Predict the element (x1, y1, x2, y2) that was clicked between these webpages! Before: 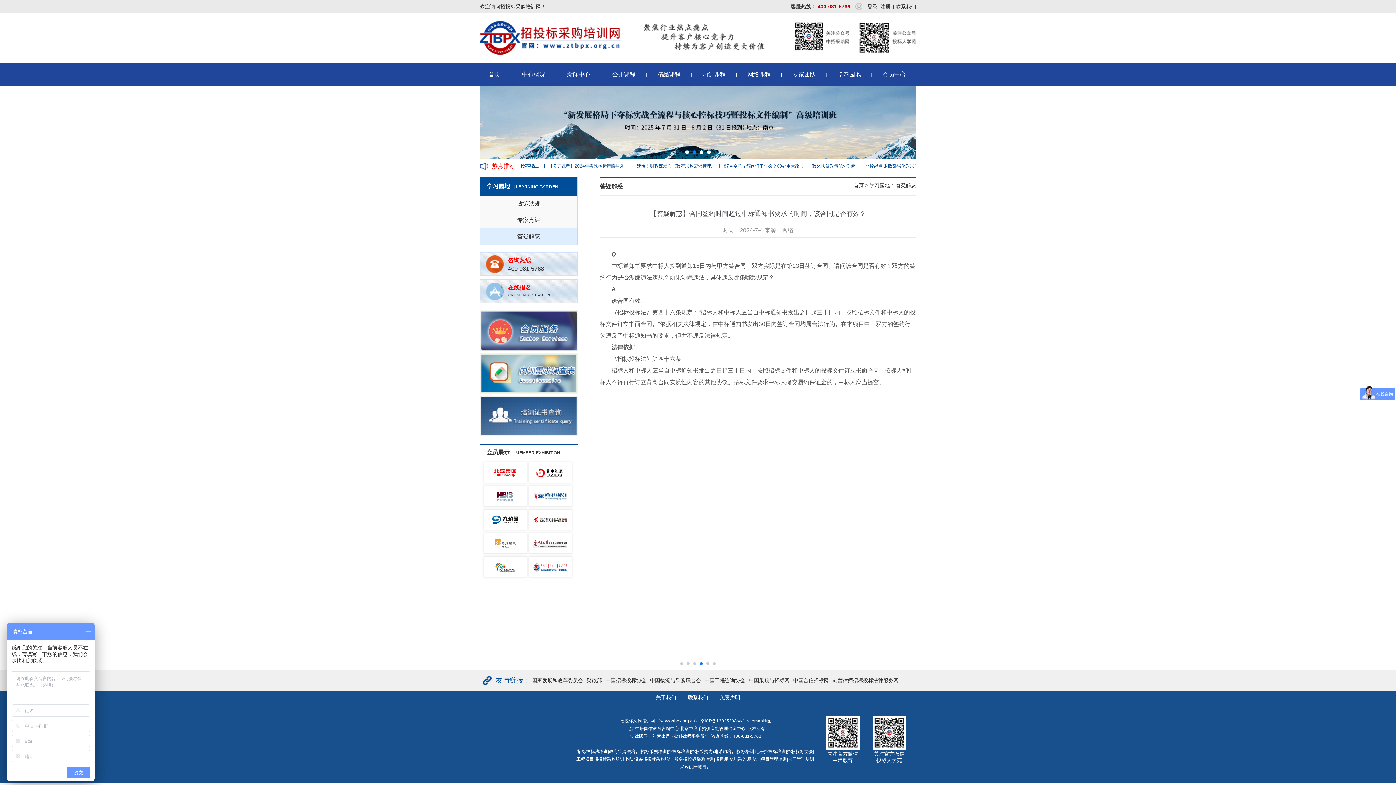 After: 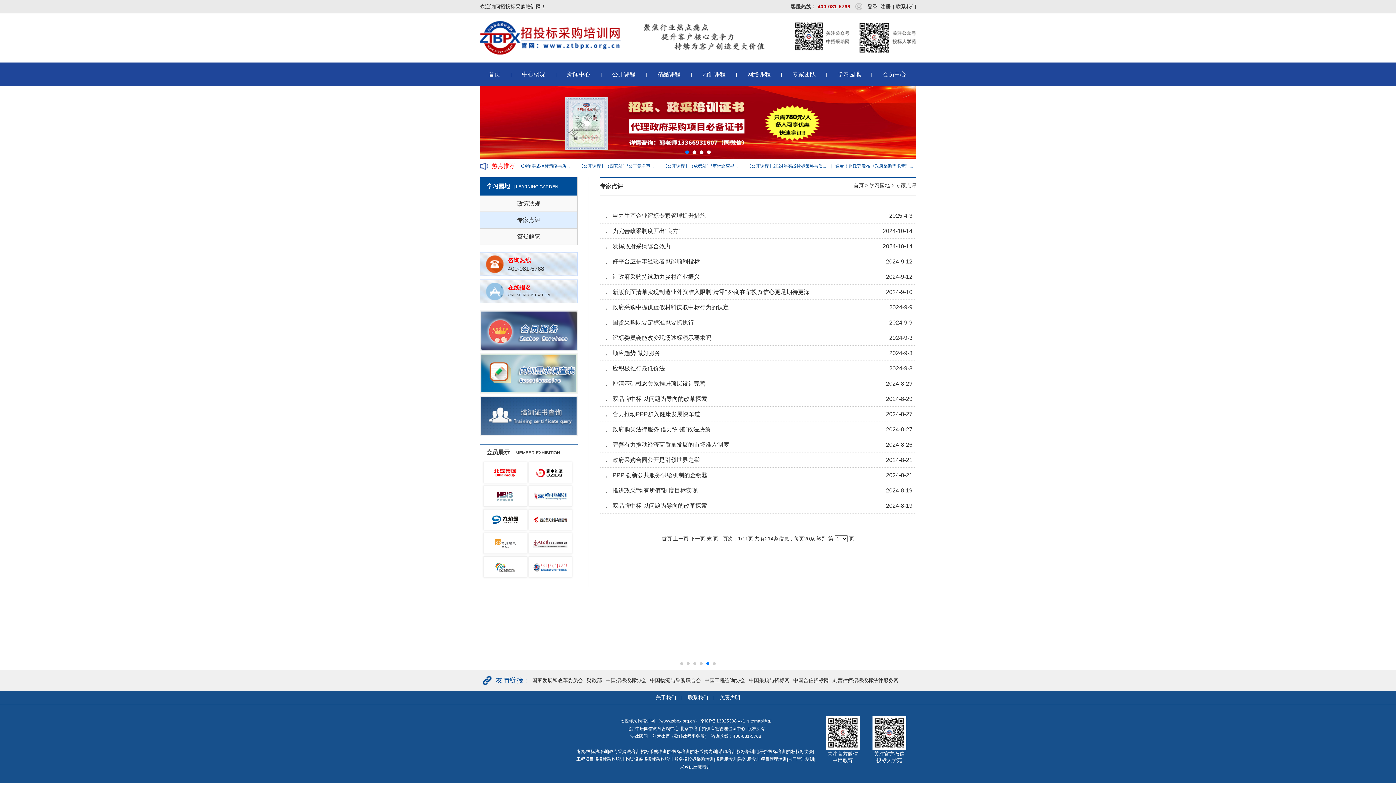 Action: label: 专家点评 bbox: (480, 212, 577, 228)